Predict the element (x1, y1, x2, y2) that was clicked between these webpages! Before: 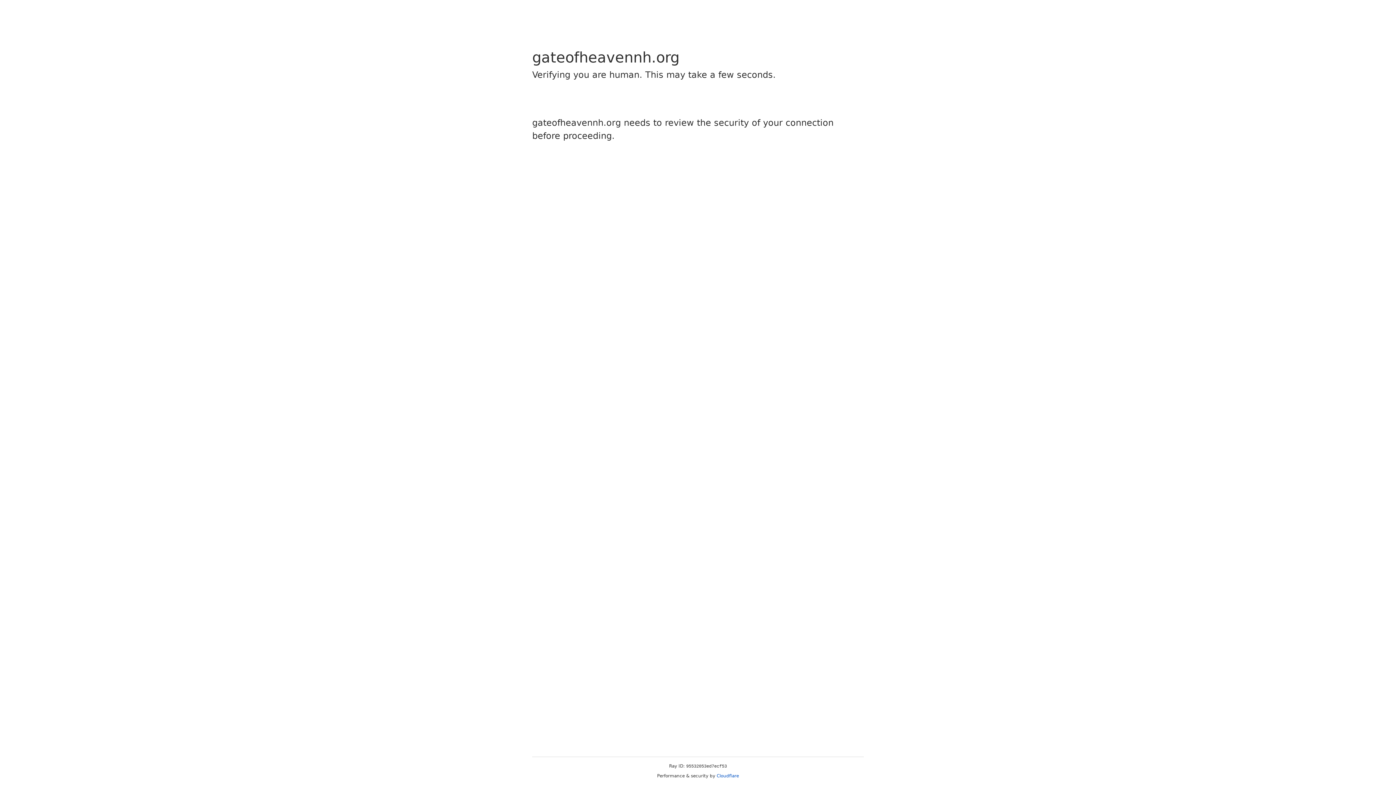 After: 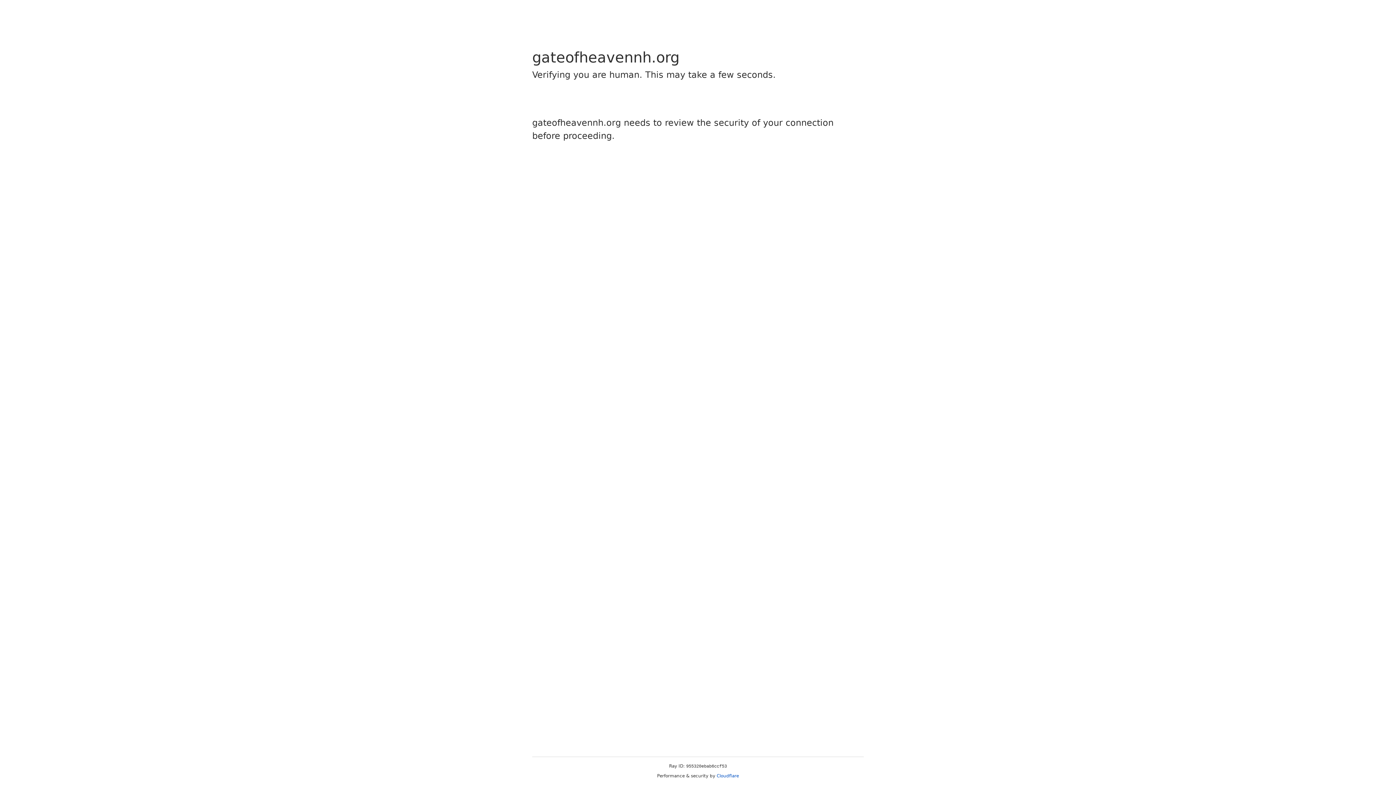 Action: label: Cloudflare bbox: (716, 773, 739, 778)